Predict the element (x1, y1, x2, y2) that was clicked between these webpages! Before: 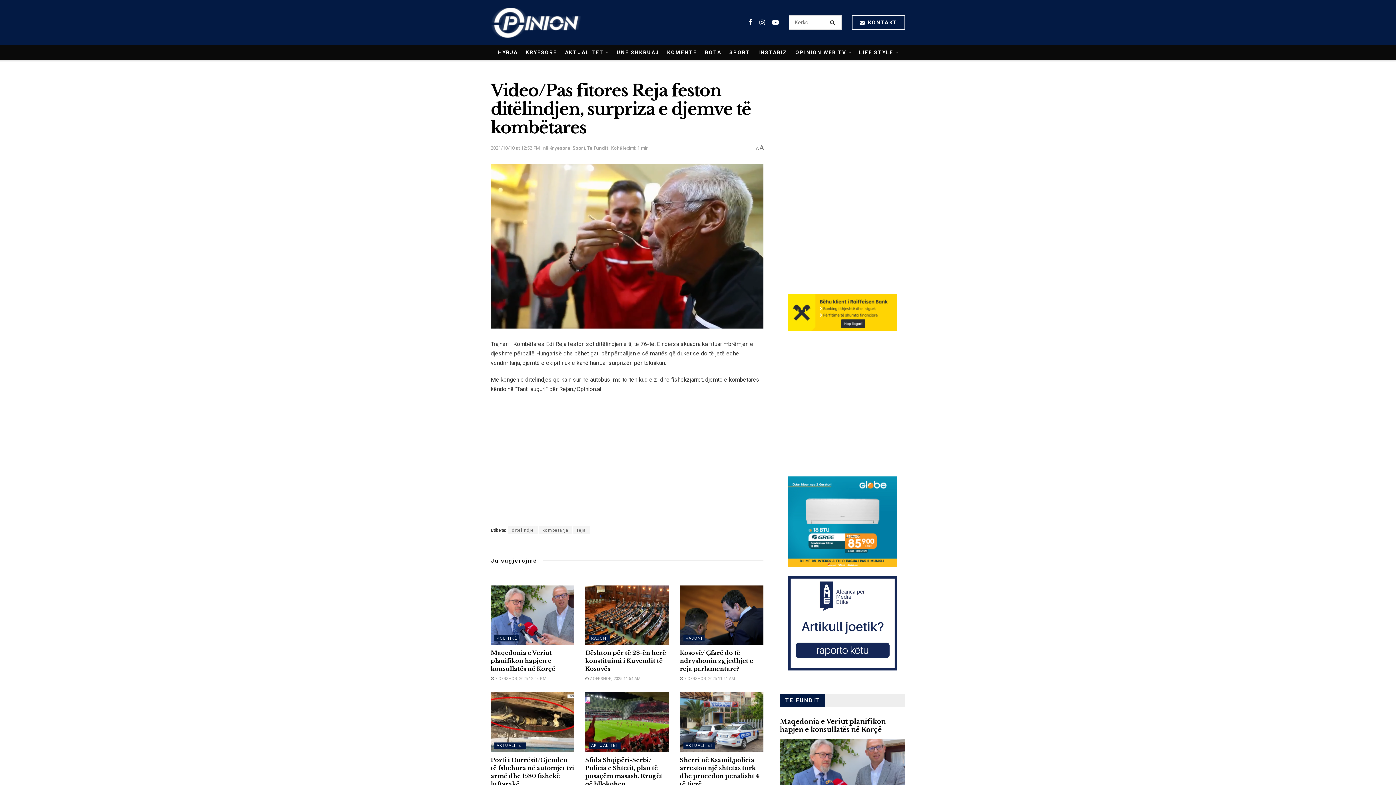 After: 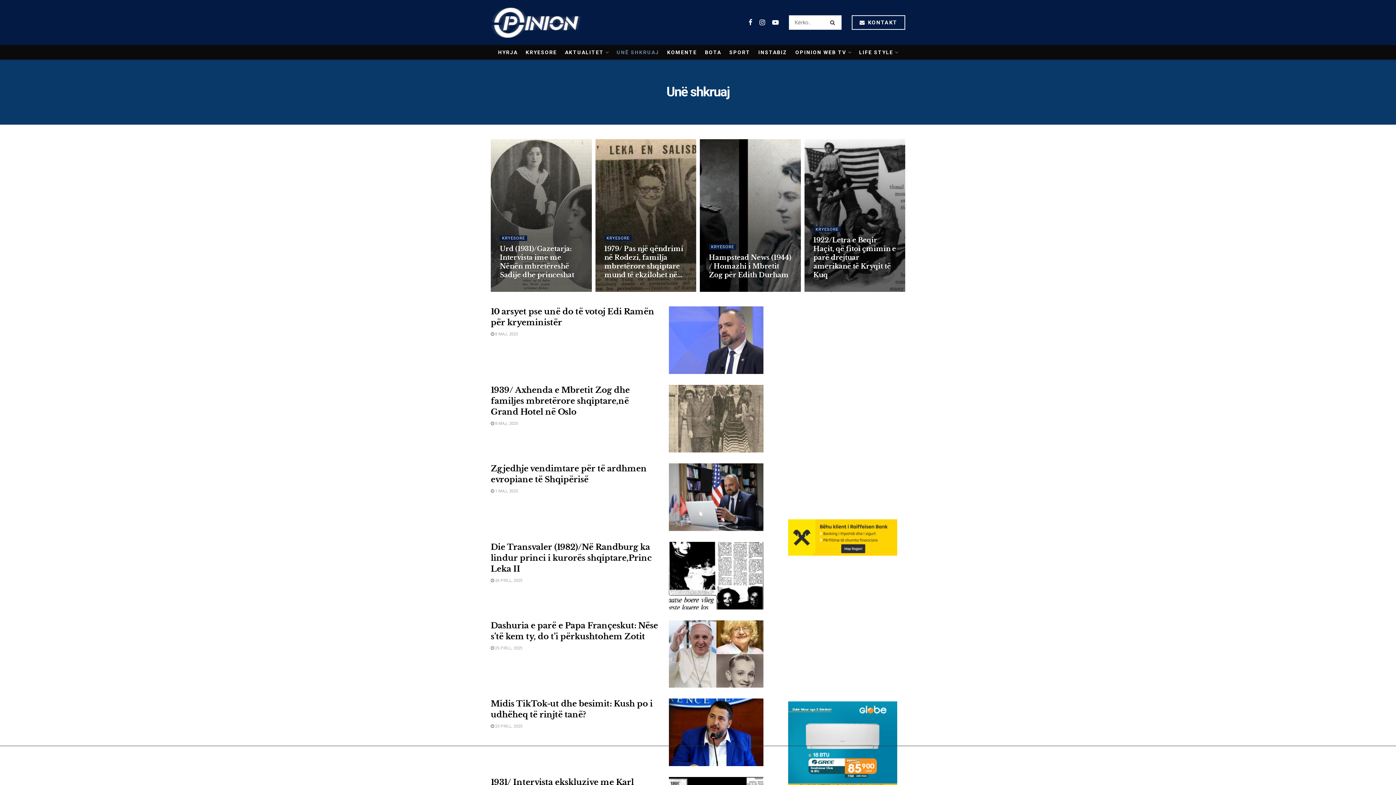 Action: label: UNË SHKRUAJ bbox: (616, 45, 659, 59)